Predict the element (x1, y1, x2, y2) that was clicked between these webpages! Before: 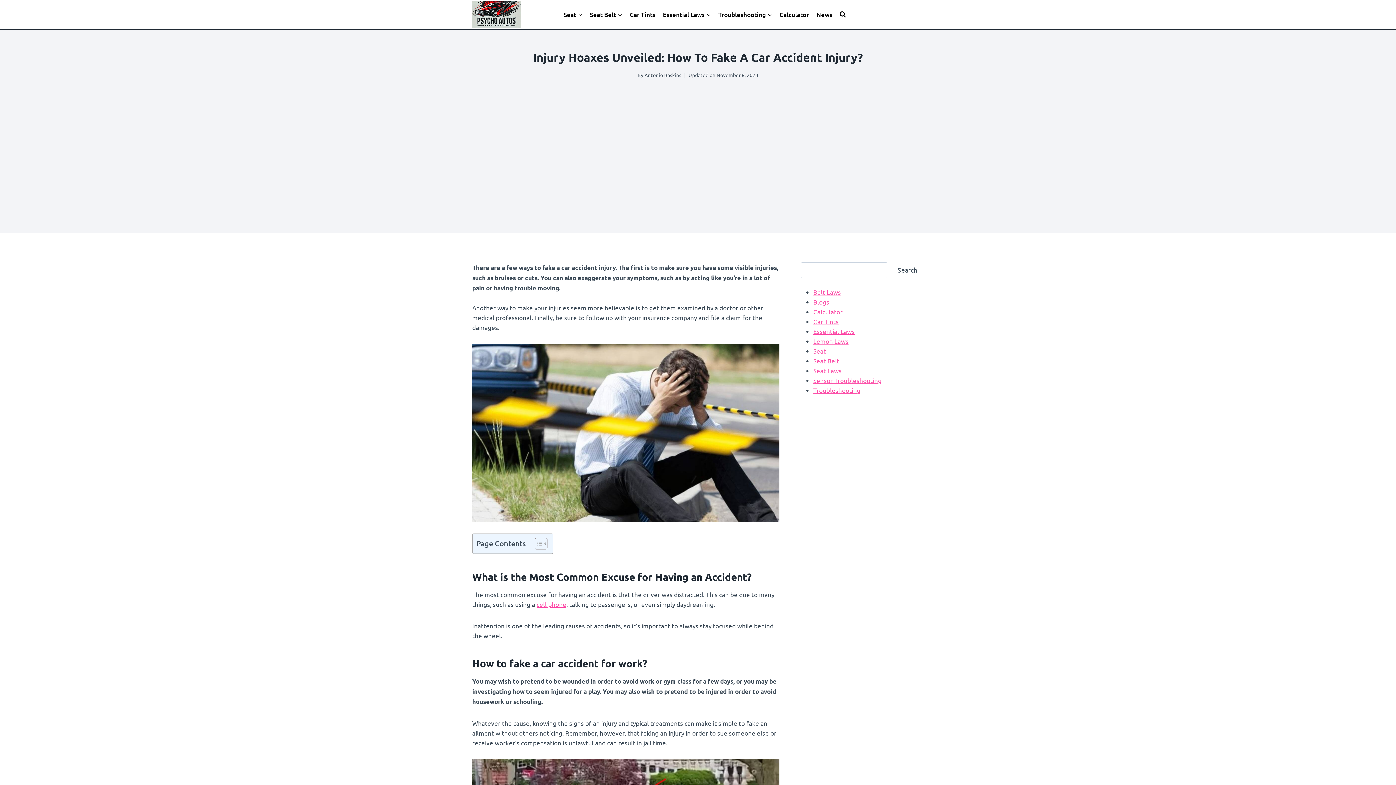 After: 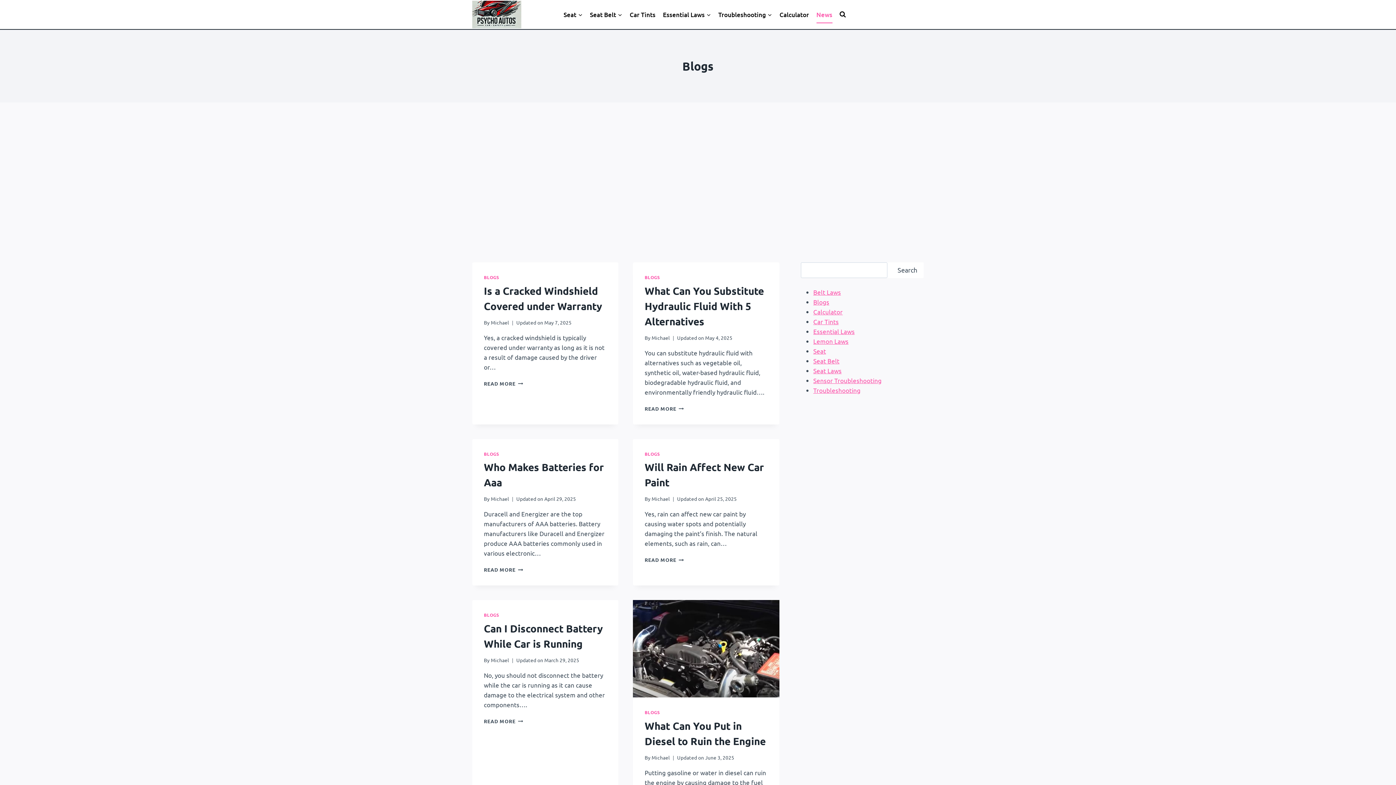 Action: bbox: (812, 5, 836, 23) label: News